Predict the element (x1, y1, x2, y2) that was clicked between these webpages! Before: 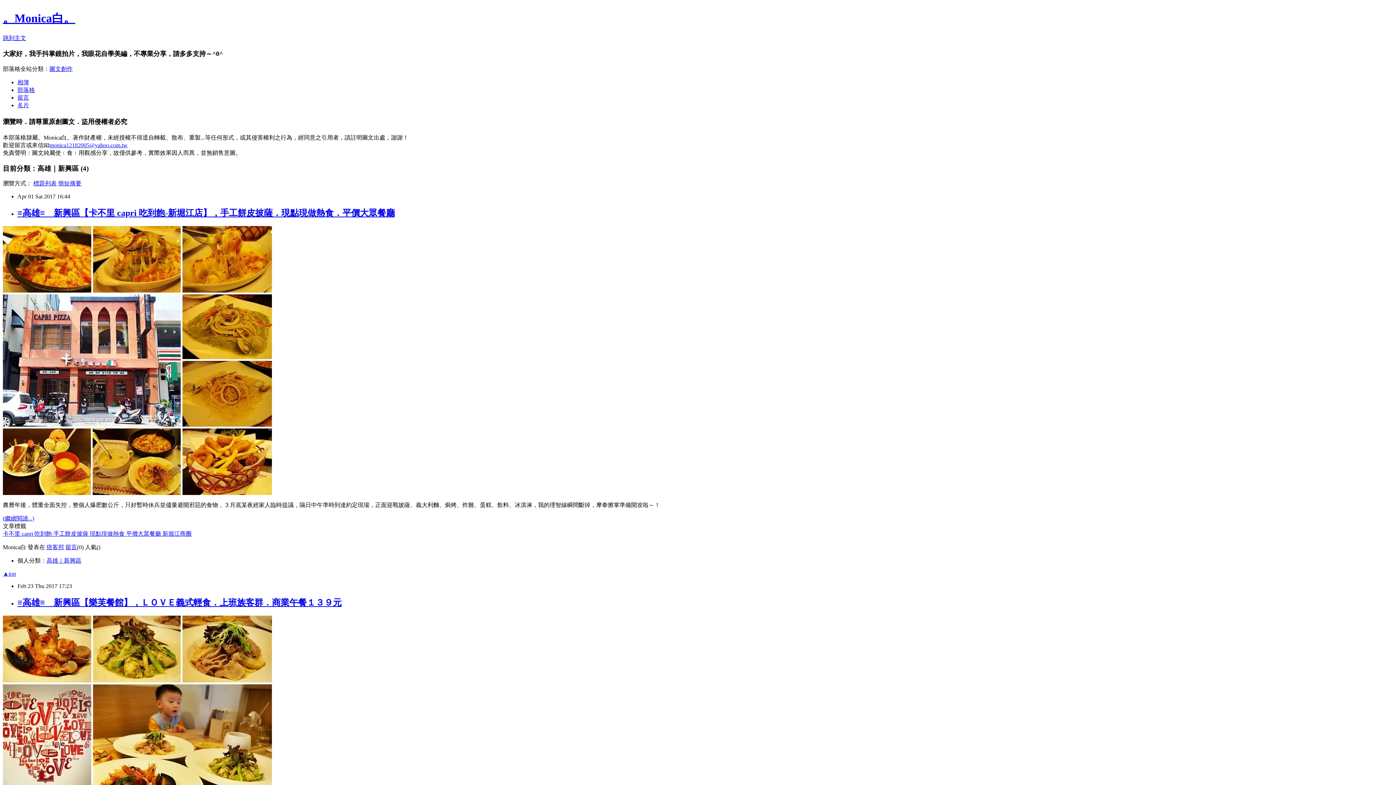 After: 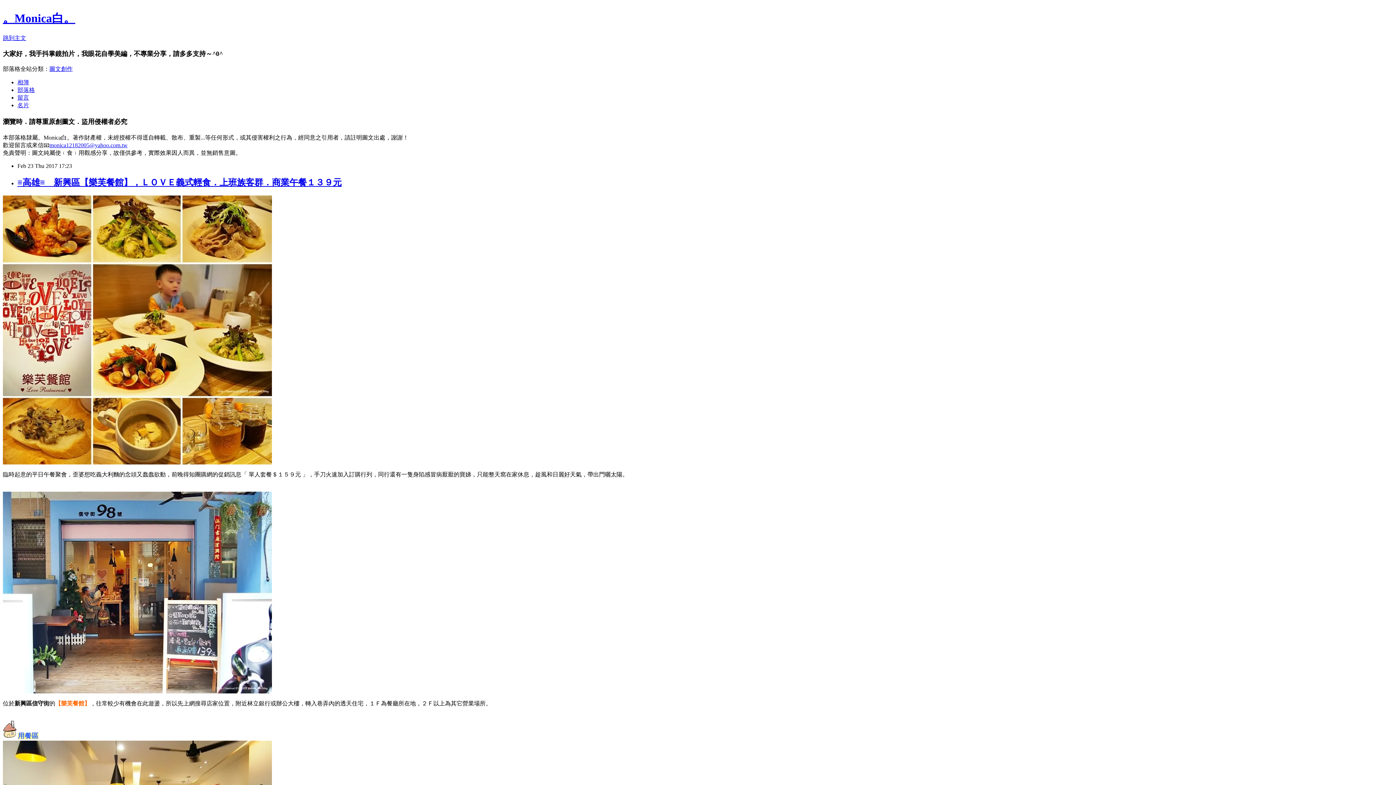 Action: label: ≡高雄≡　新興區【樂芙餐館】，ＬＯＶＥ義式輕食．上班族客群．商業午餐１３９元 bbox: (17, 598, 341, 607)